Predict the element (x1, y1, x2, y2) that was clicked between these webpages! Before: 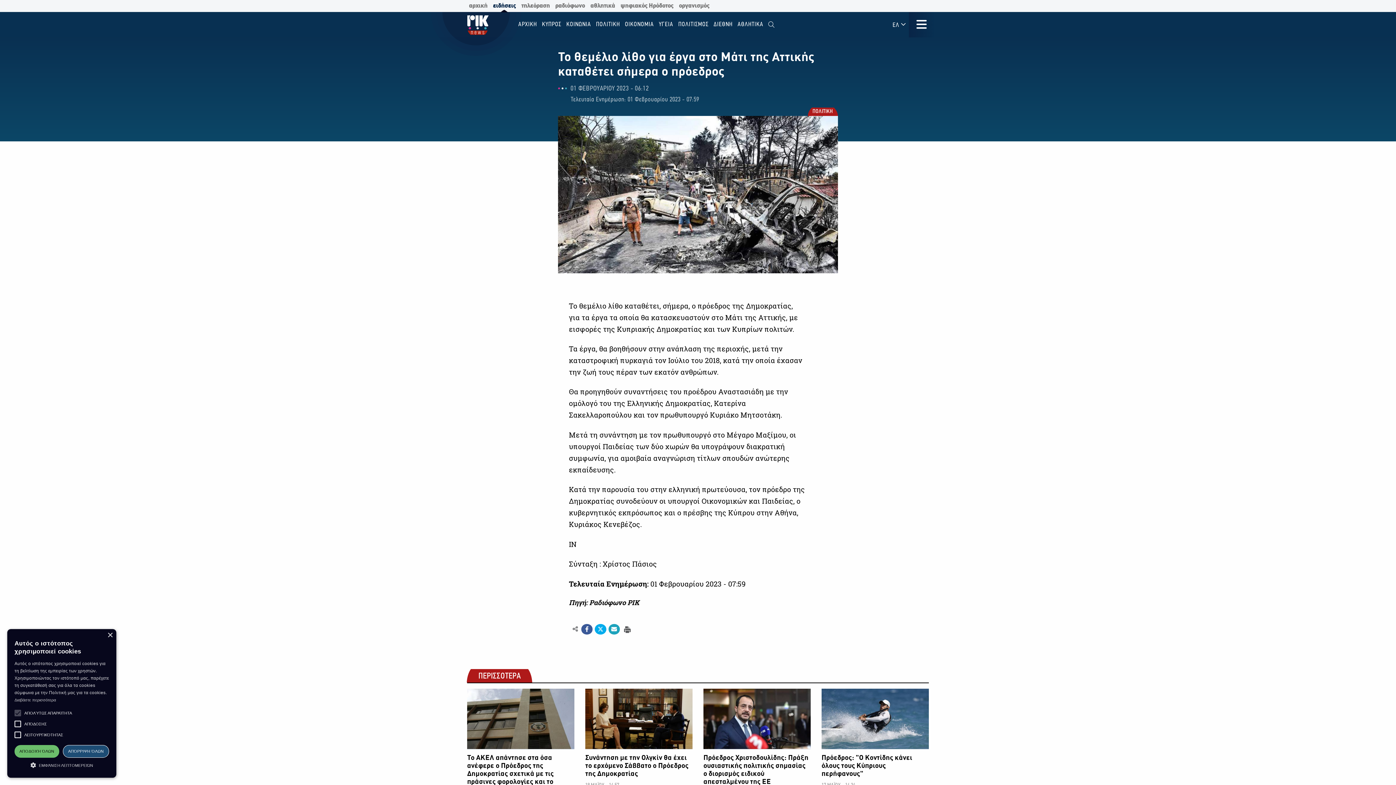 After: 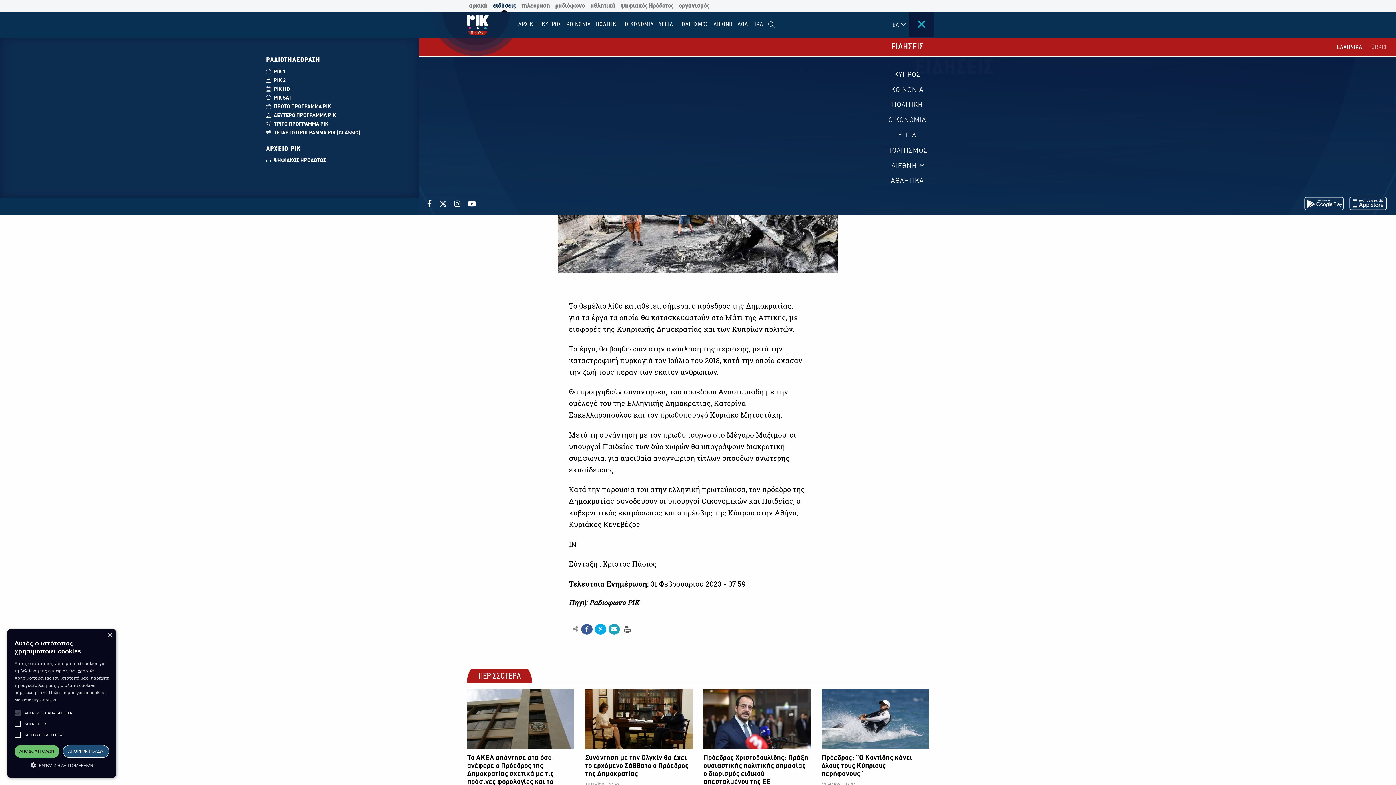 Action: bbox: (916, 12, 926, 37)